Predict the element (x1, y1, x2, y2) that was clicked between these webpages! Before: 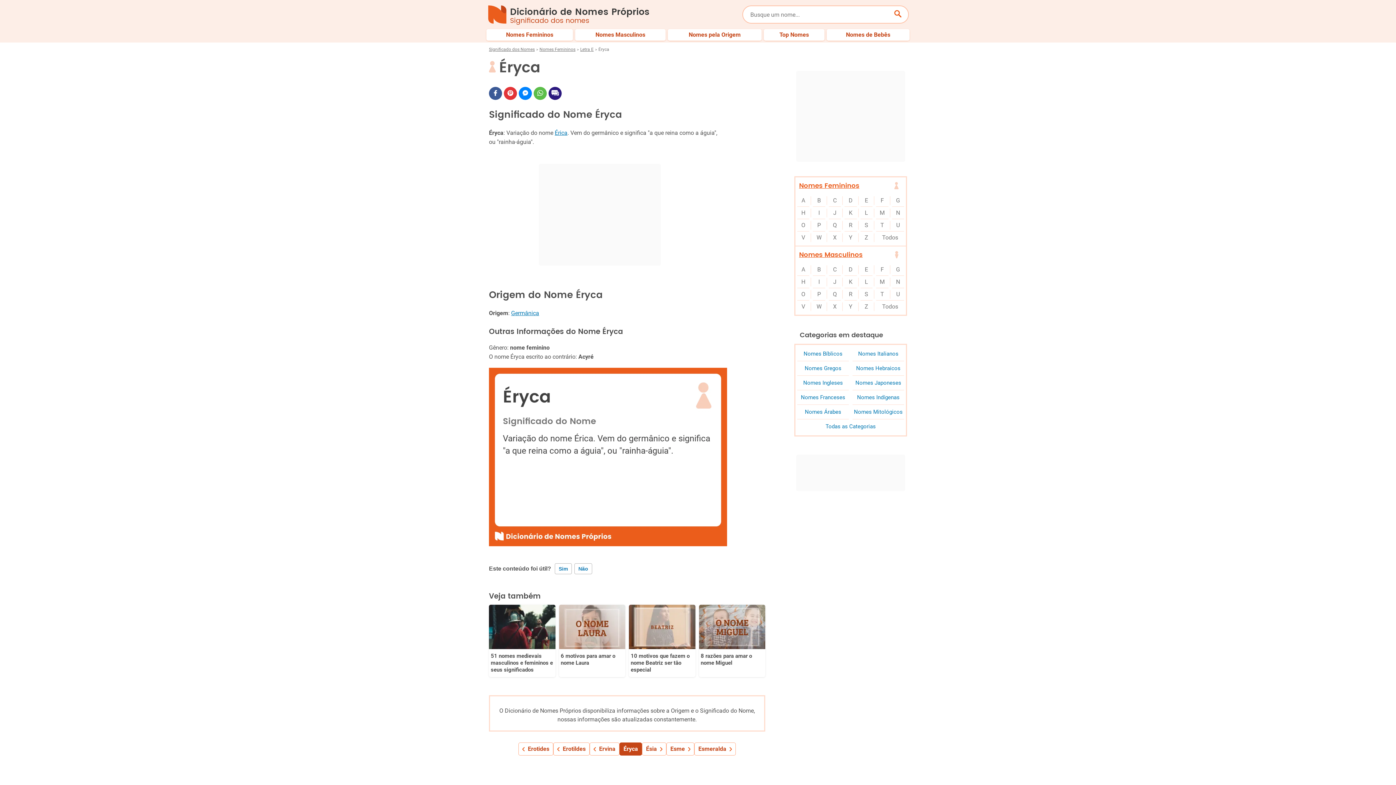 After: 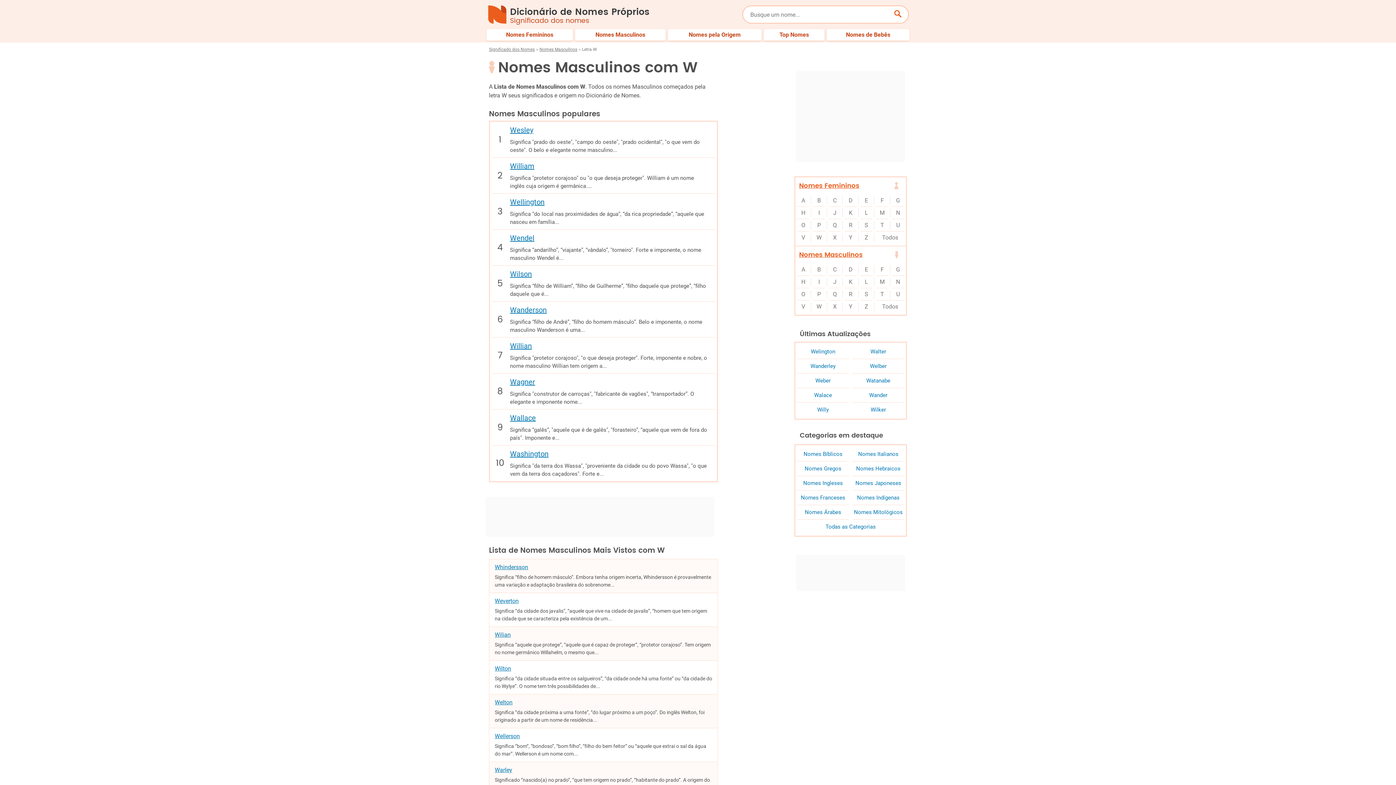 Action: bbox: (811, 300, 827, 313) label: W